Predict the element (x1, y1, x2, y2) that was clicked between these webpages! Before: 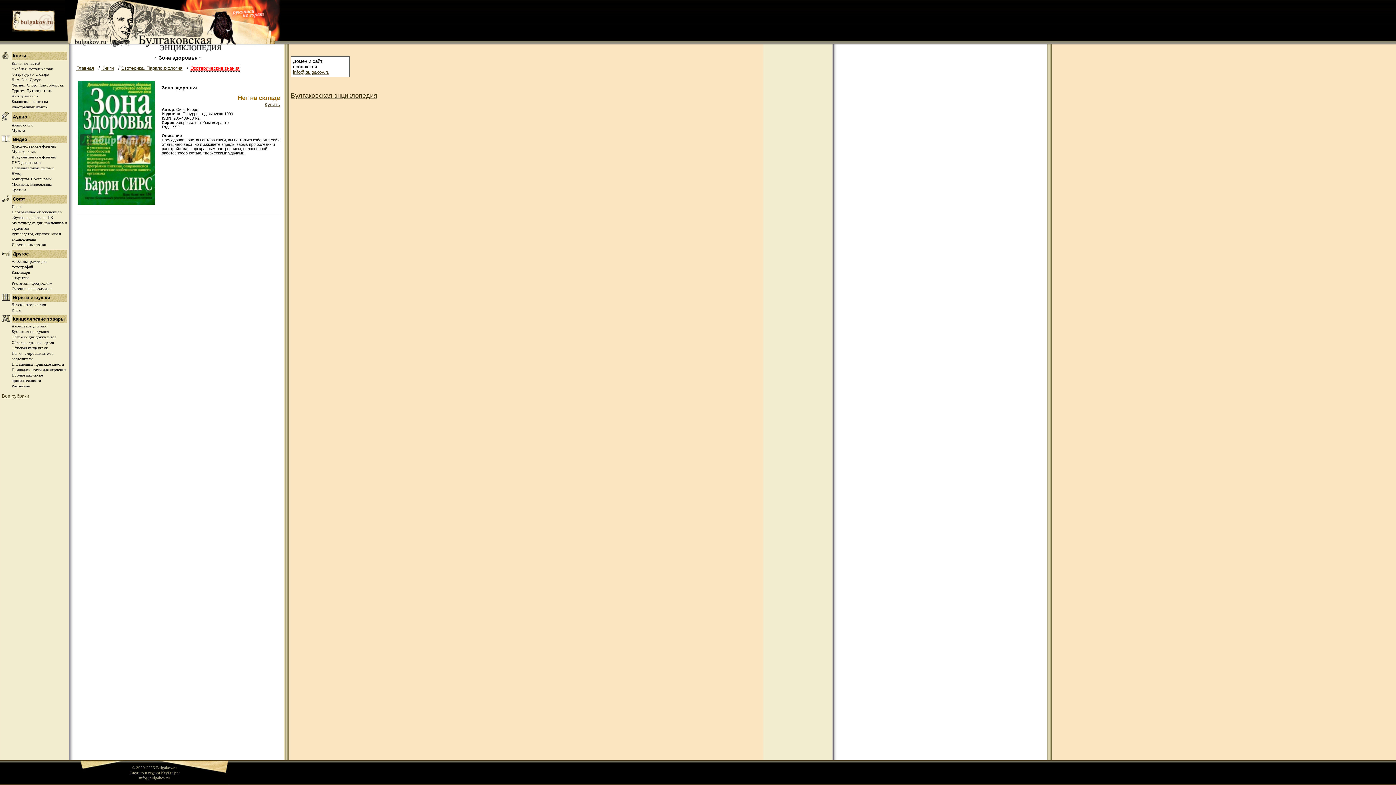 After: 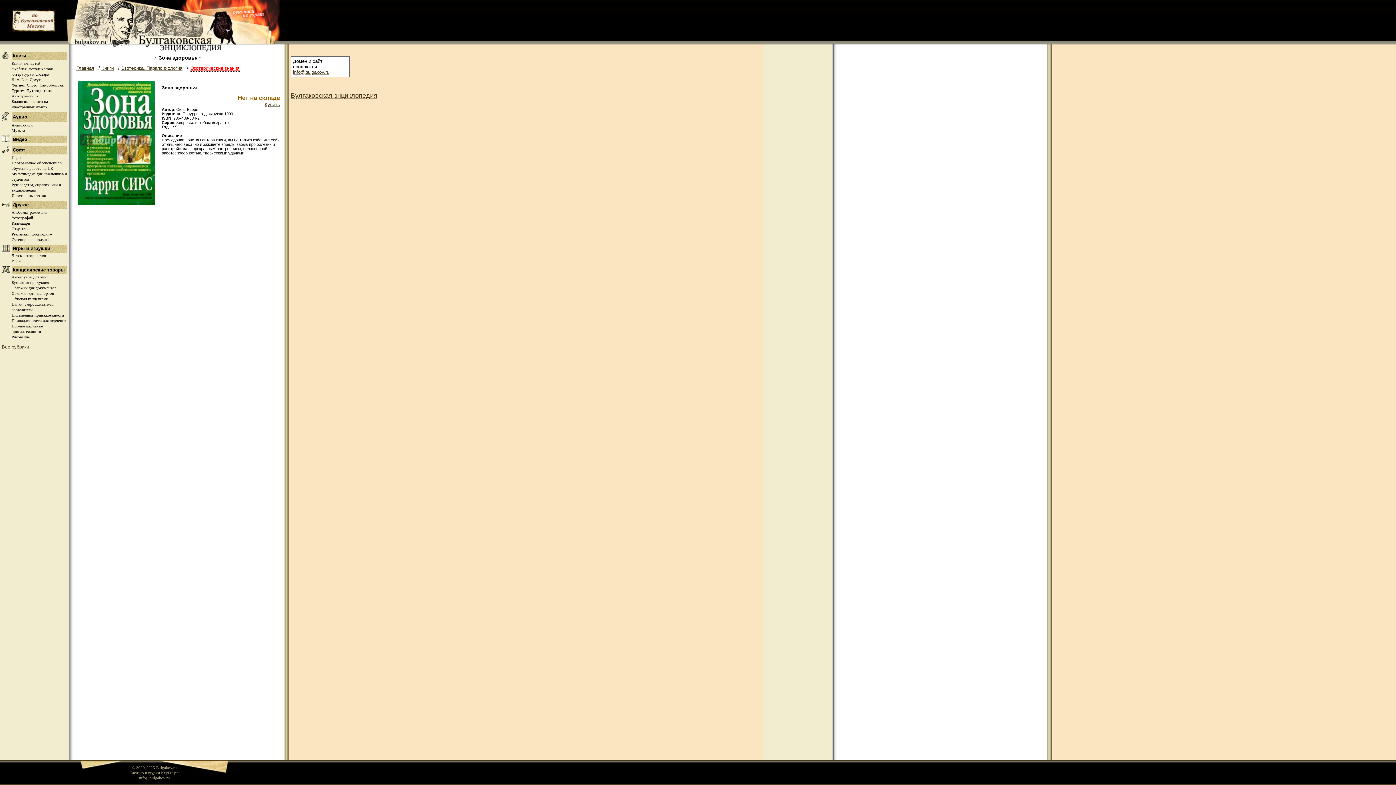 Action: label: Видео bbox: (12, 136, 27, 142)